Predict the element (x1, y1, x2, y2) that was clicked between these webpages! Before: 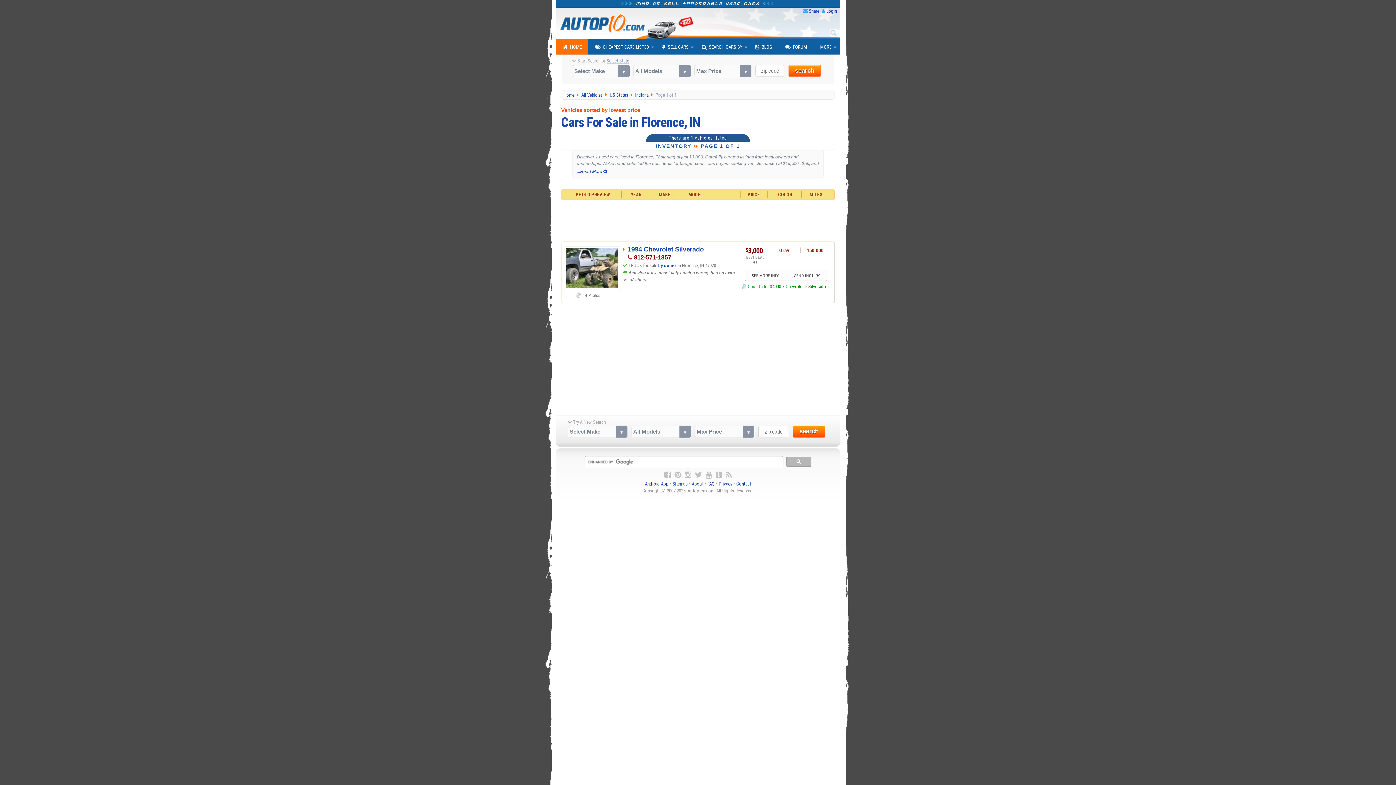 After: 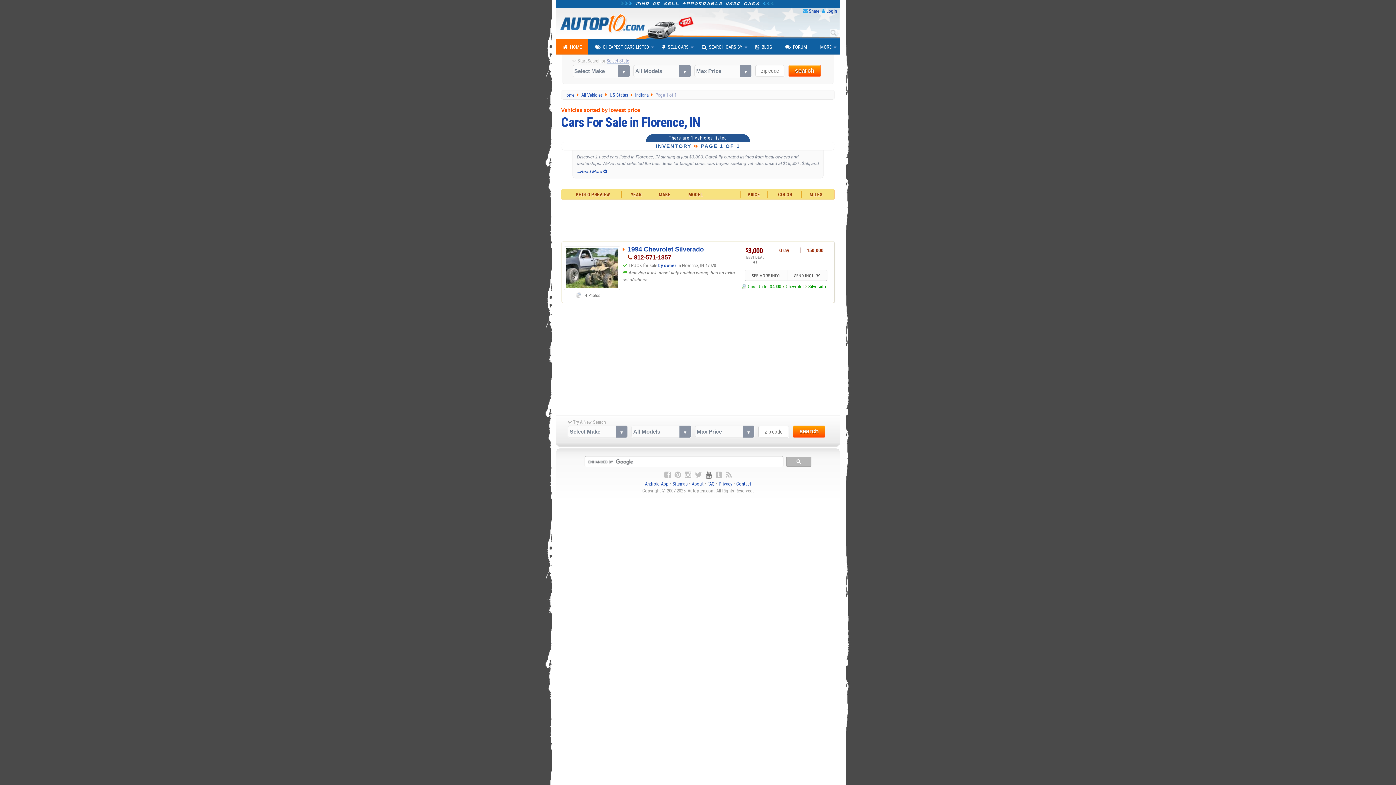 Action: bbox: (705, 470, 712, 479)